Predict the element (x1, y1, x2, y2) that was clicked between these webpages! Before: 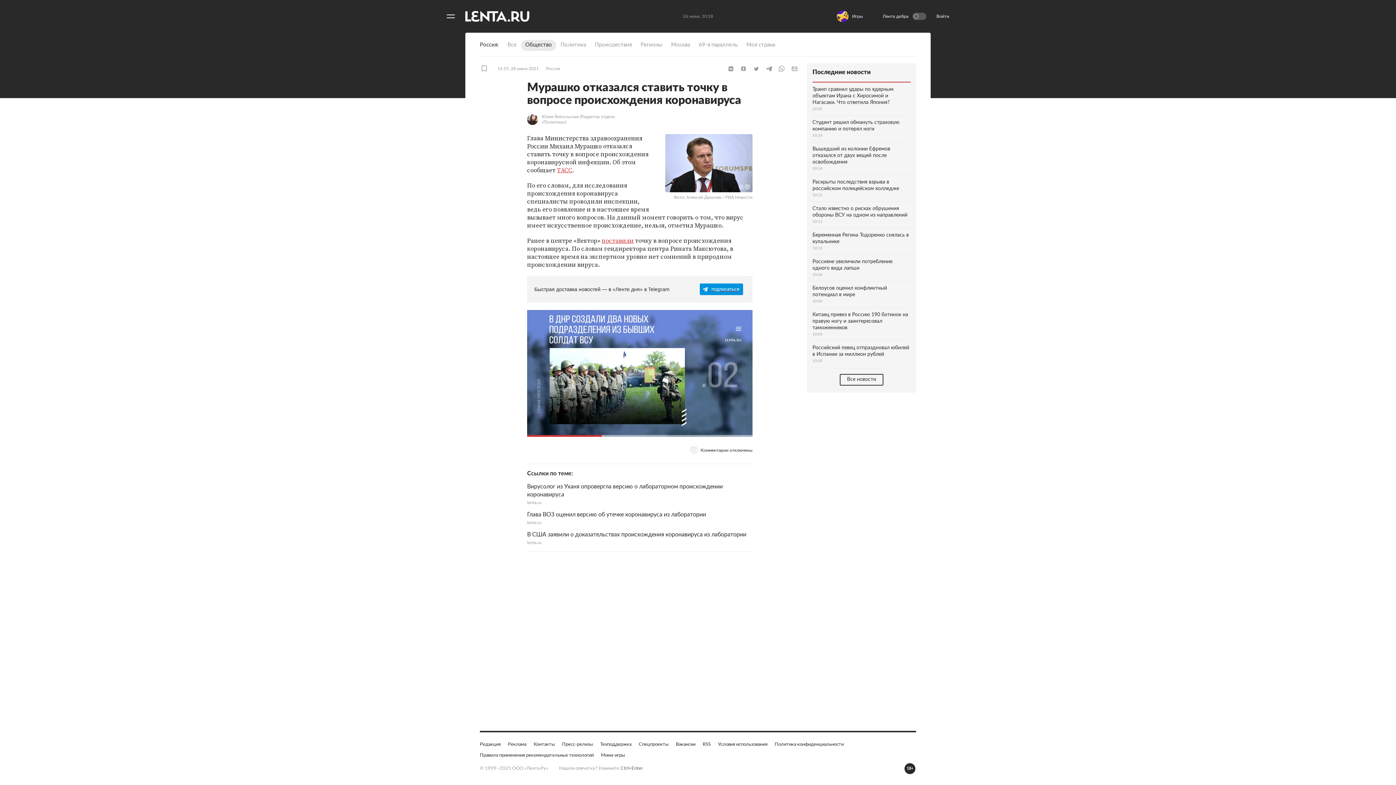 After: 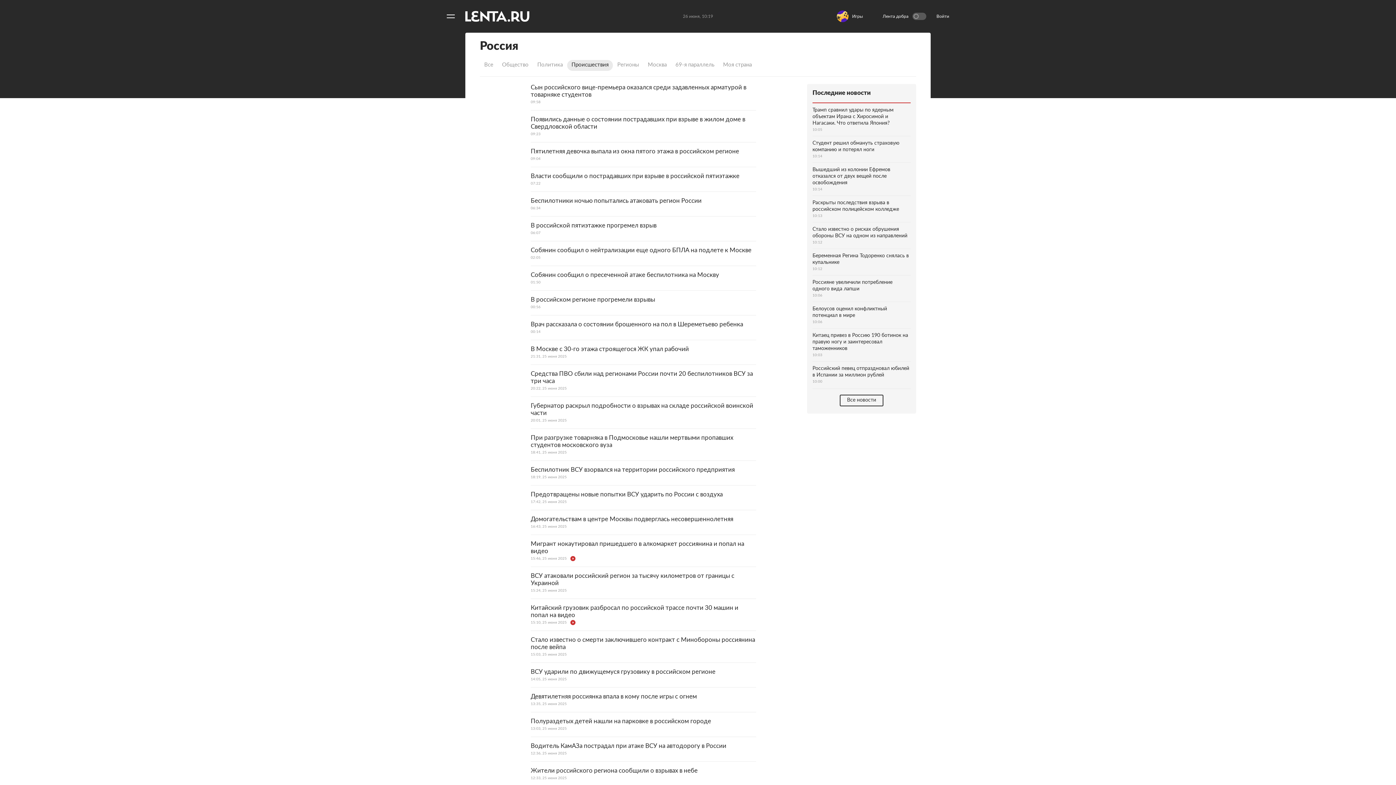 Action: label: Происшествия bbox: (590, 40, 636, 50)